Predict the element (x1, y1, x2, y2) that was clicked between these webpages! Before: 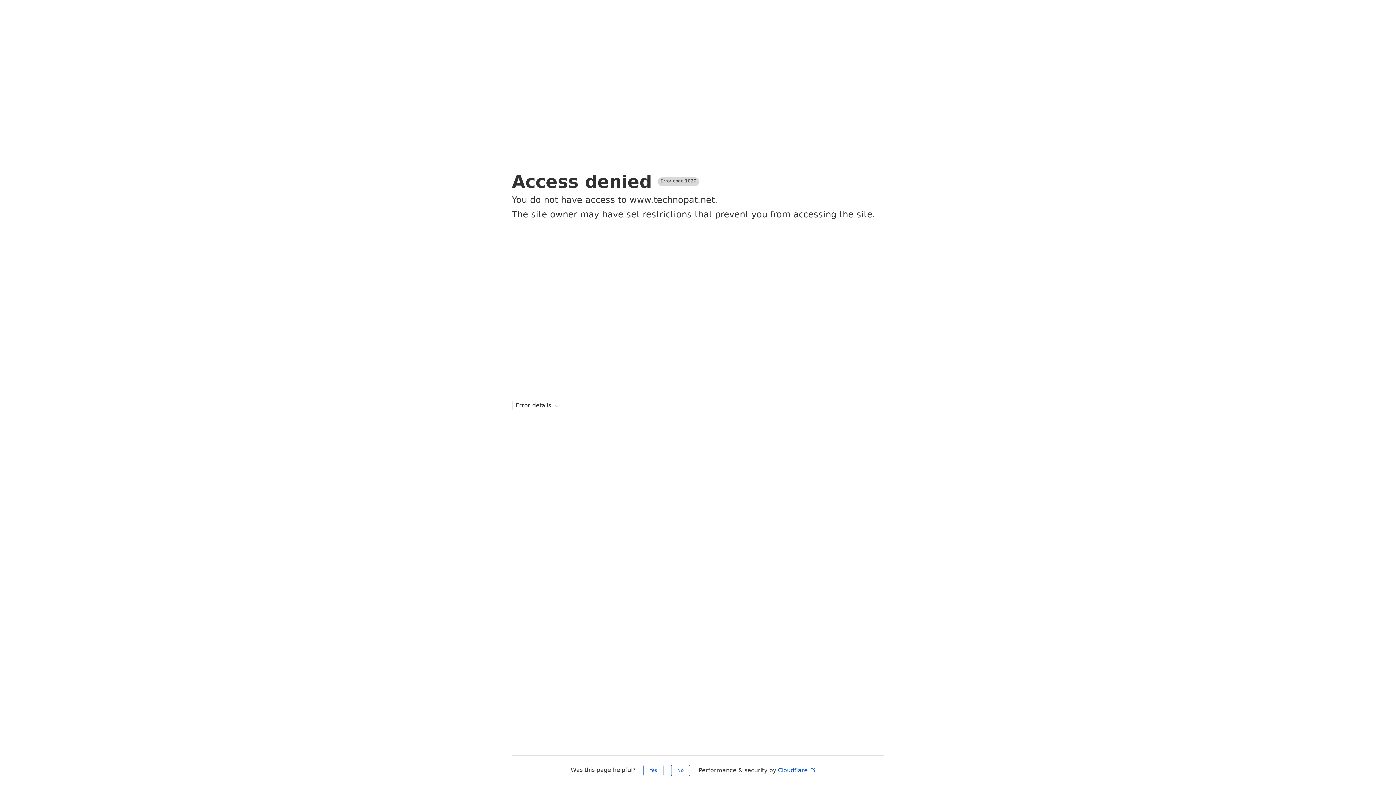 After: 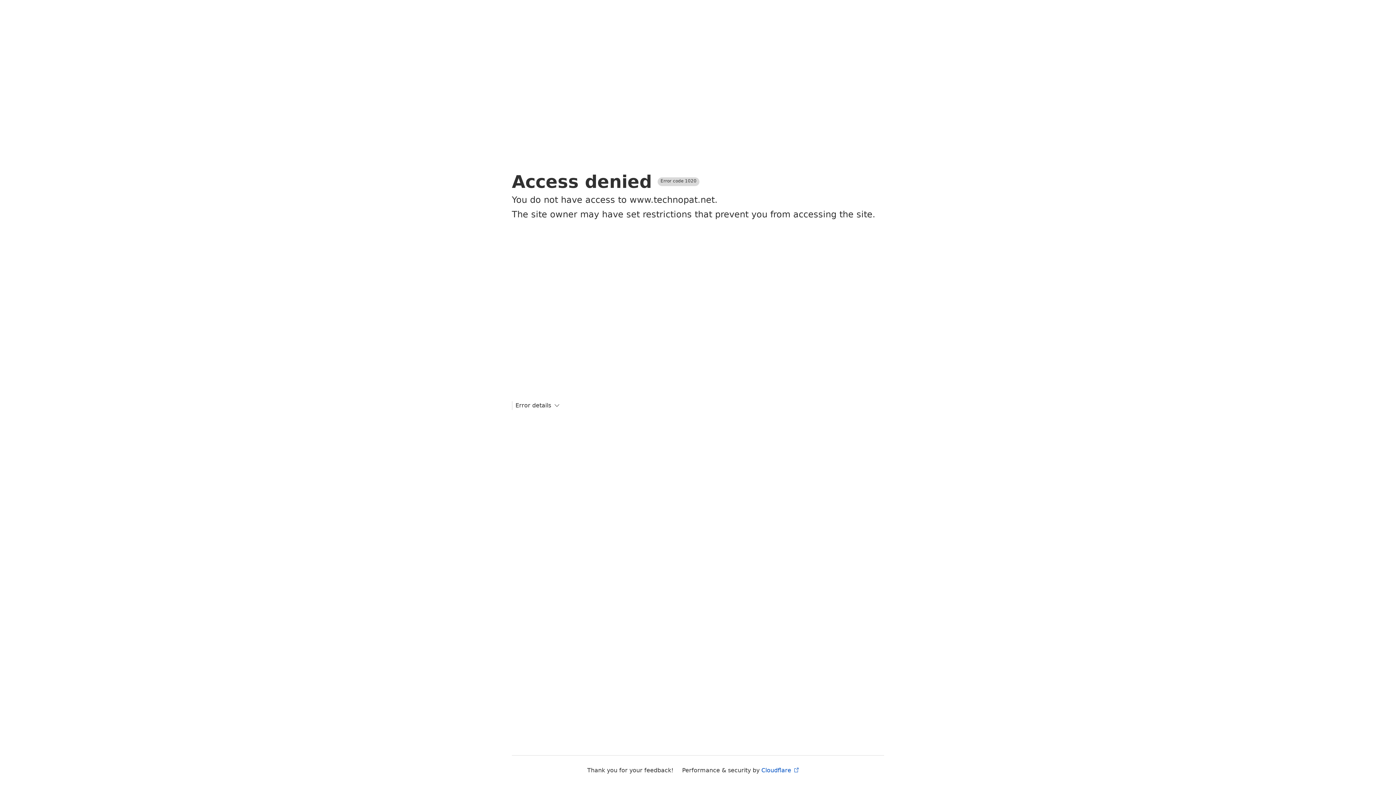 Action: label: Yes bbox: (643, 765, 663, 776)